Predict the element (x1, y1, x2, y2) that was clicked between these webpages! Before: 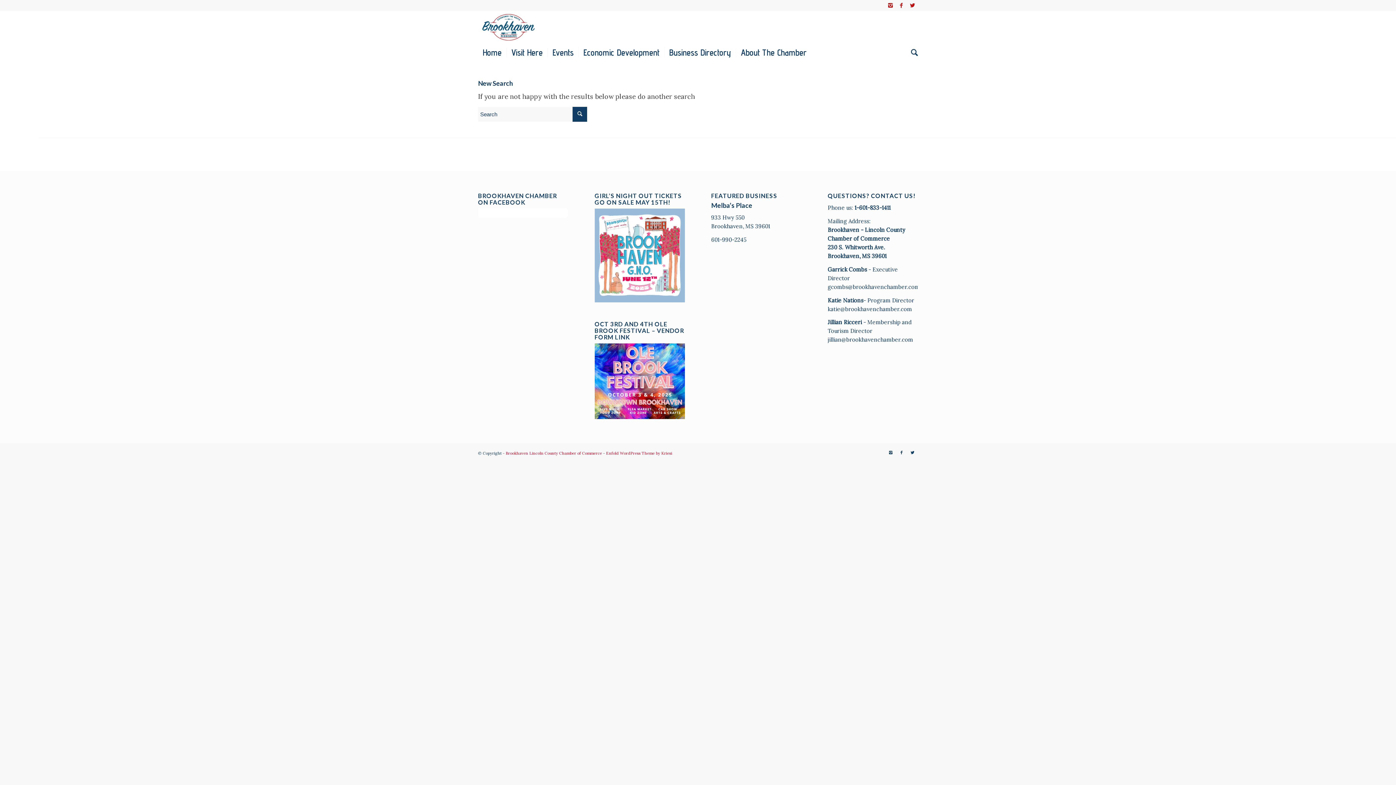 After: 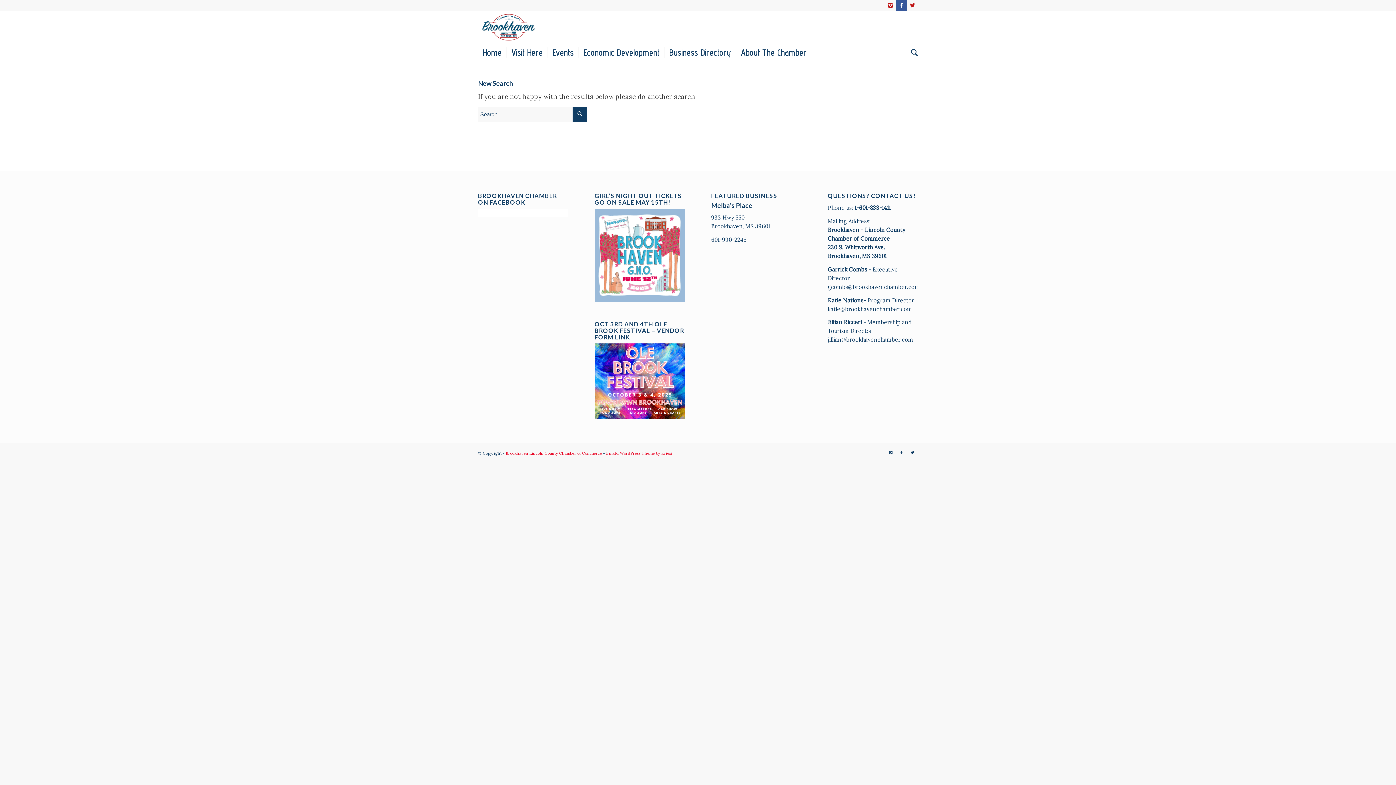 Action: bbox: (896, 0, 906, 10)